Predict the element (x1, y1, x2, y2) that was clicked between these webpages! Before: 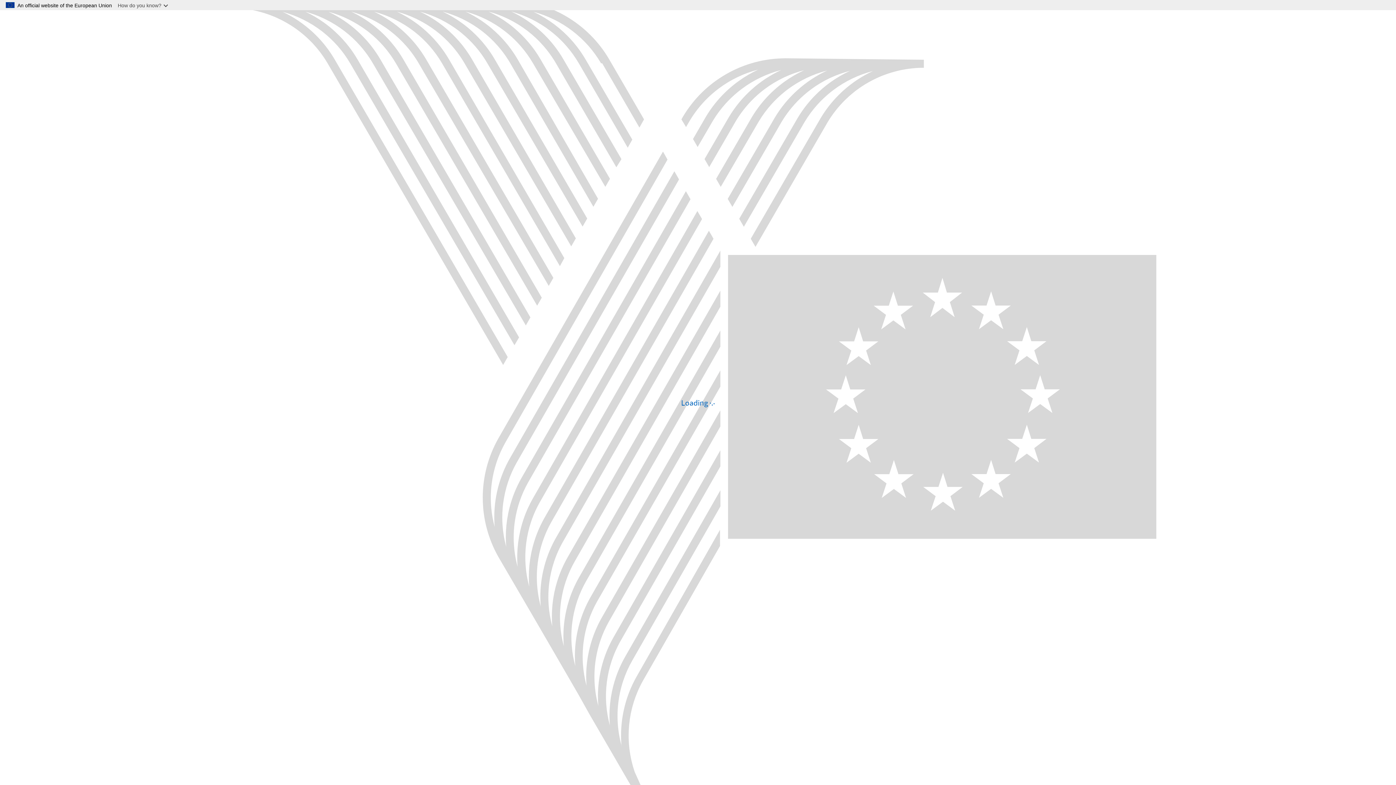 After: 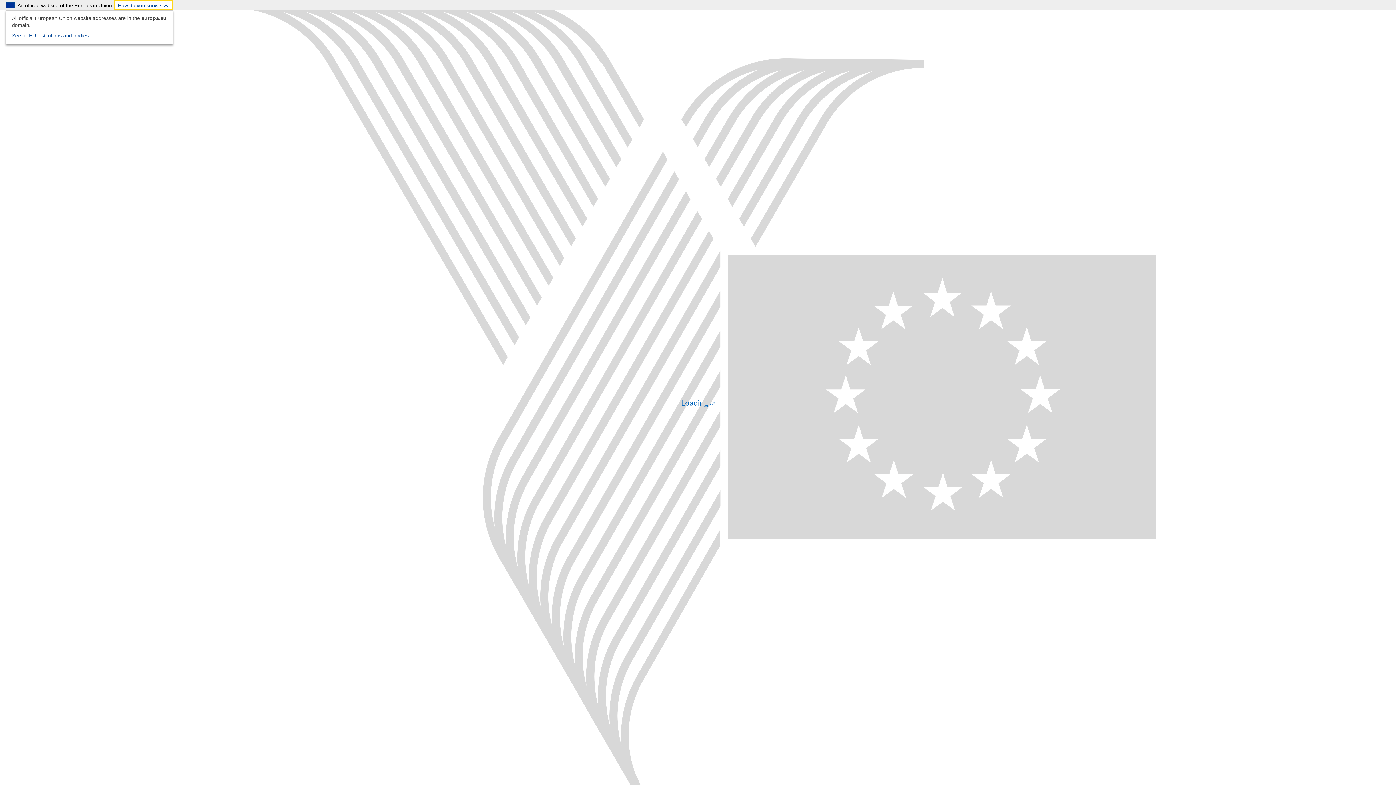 Action: label: How do you know? bbox: (114, 0, 173, 10)